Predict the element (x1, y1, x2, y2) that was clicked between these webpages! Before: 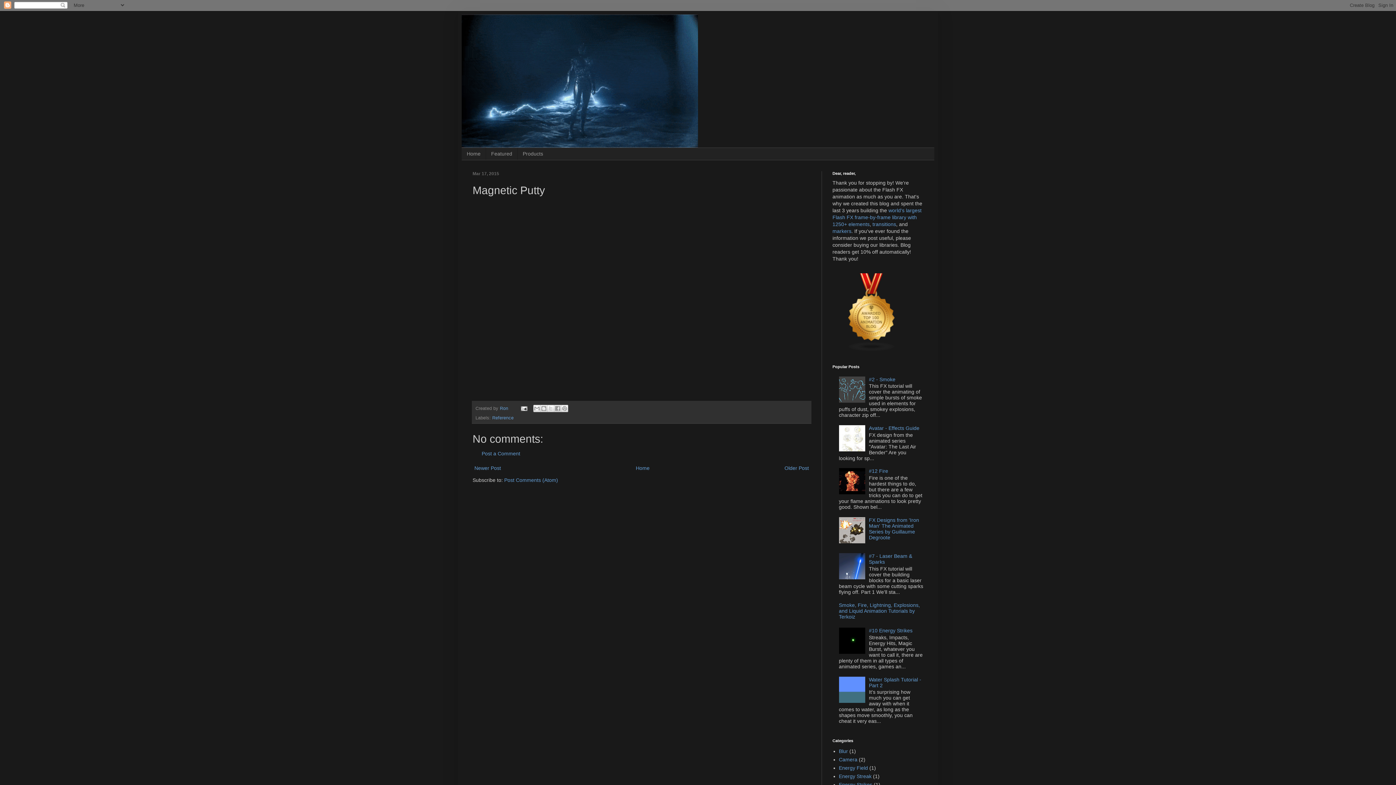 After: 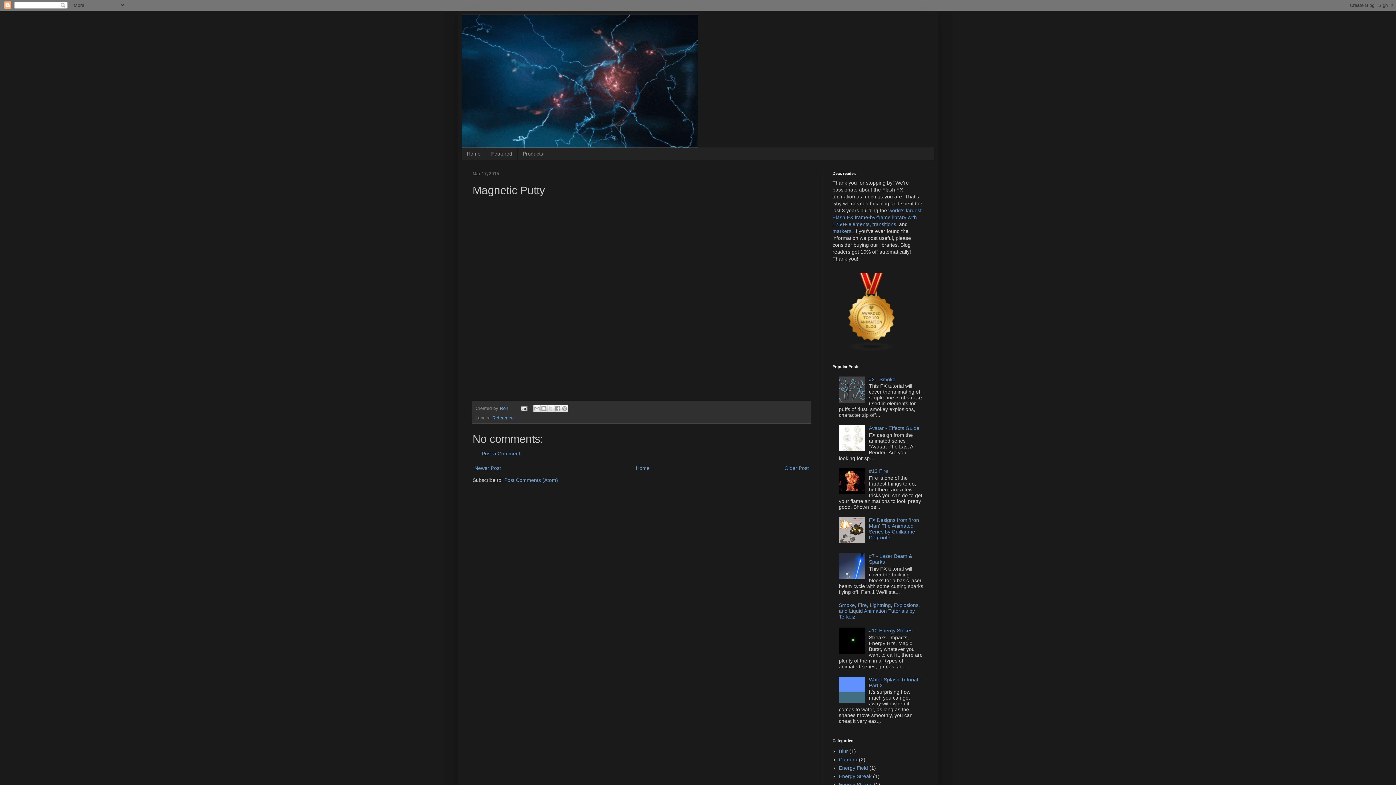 Action: bbox: (839, 489, 867, 495)